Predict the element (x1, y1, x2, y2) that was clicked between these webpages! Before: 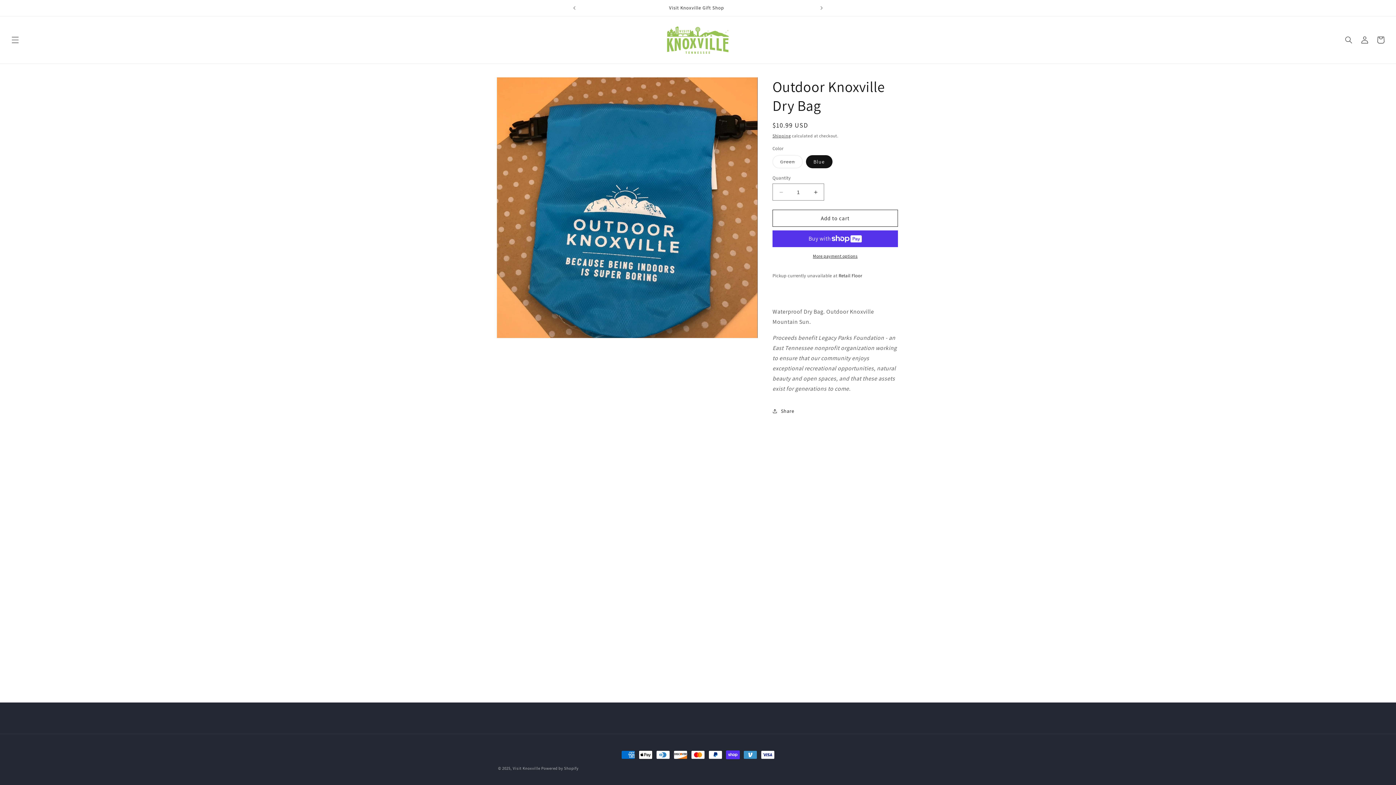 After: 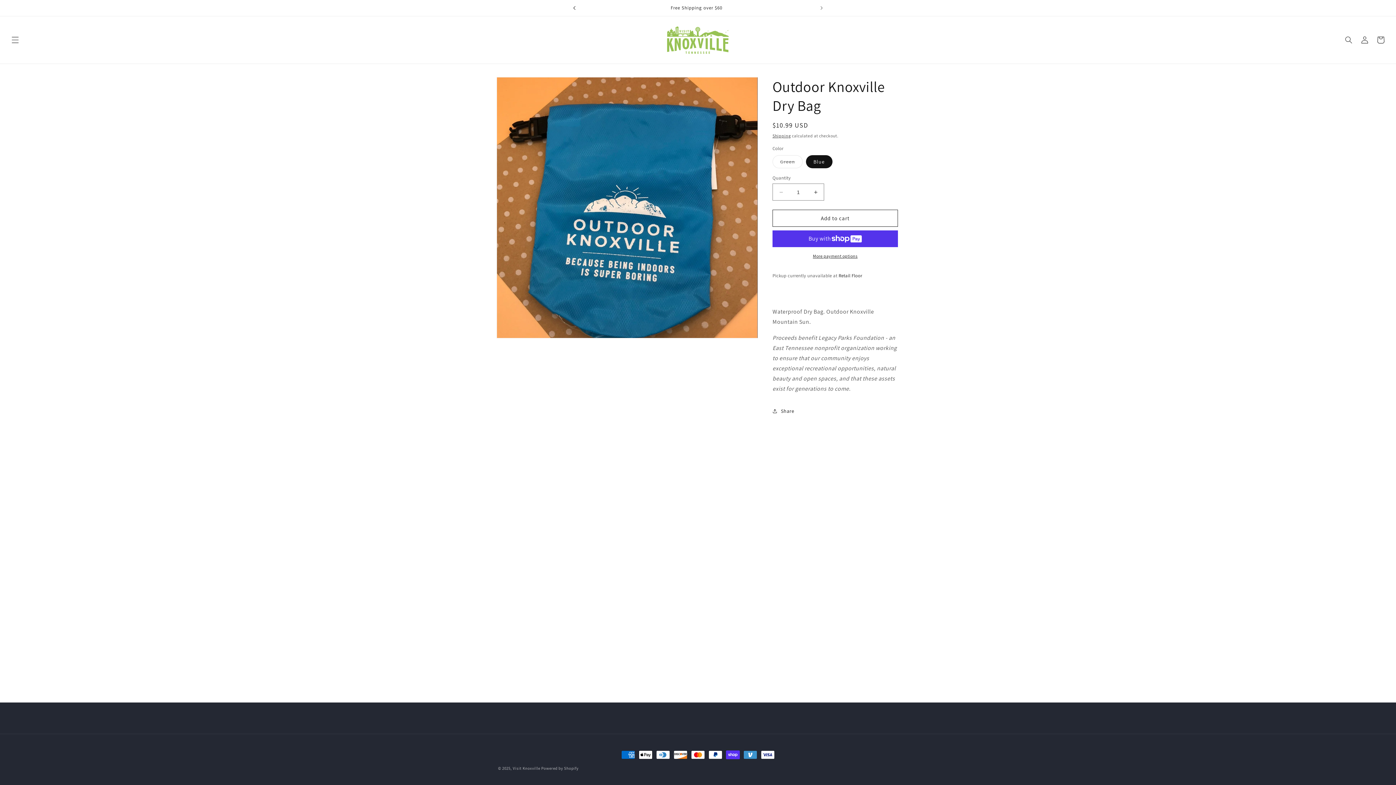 Action: bbox: (566, 0, 582, 16) label: Previous announcement